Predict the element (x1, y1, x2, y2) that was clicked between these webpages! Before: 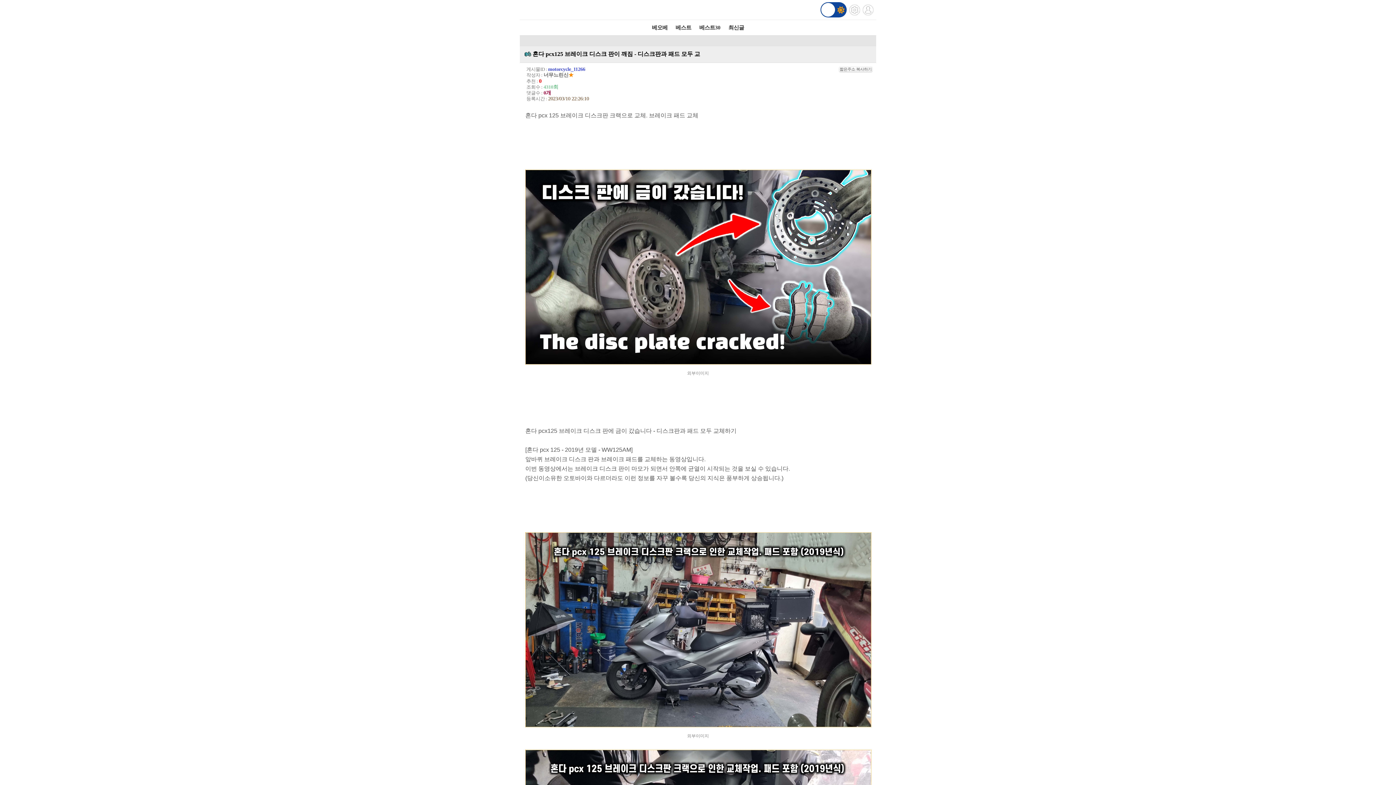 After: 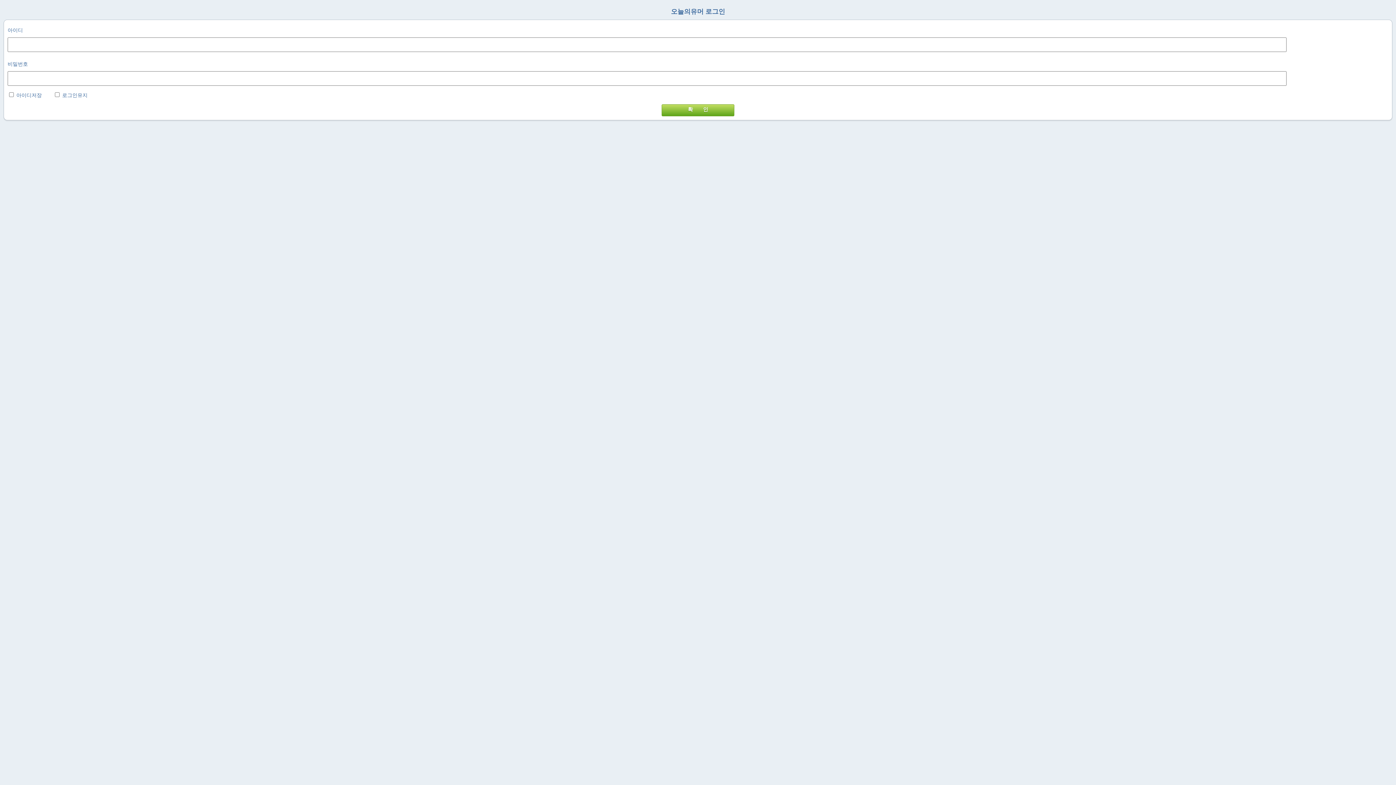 Action: bbox: (862, 1, 873, 17)